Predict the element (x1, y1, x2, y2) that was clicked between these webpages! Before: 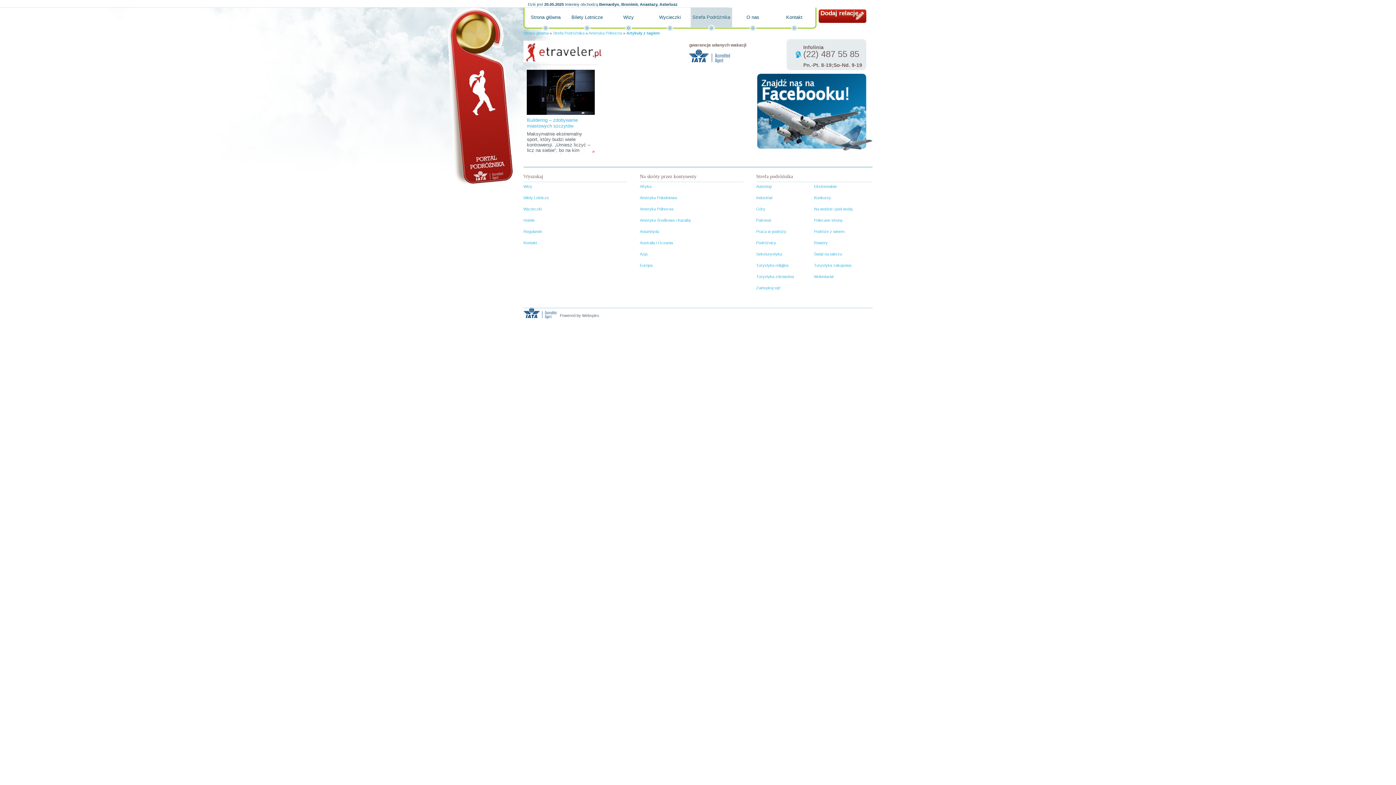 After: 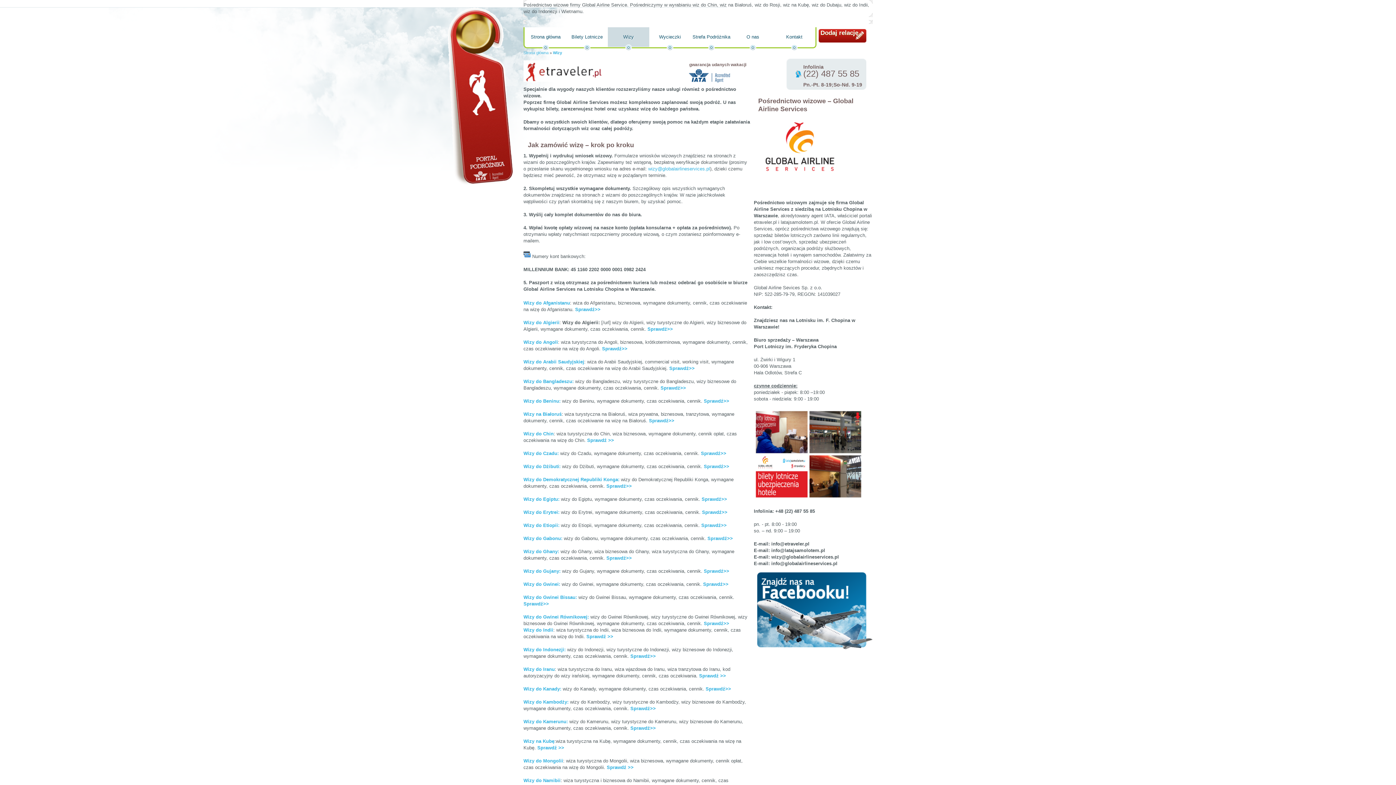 Action: label: Wizy bbox: (523, 182, 532, 190)